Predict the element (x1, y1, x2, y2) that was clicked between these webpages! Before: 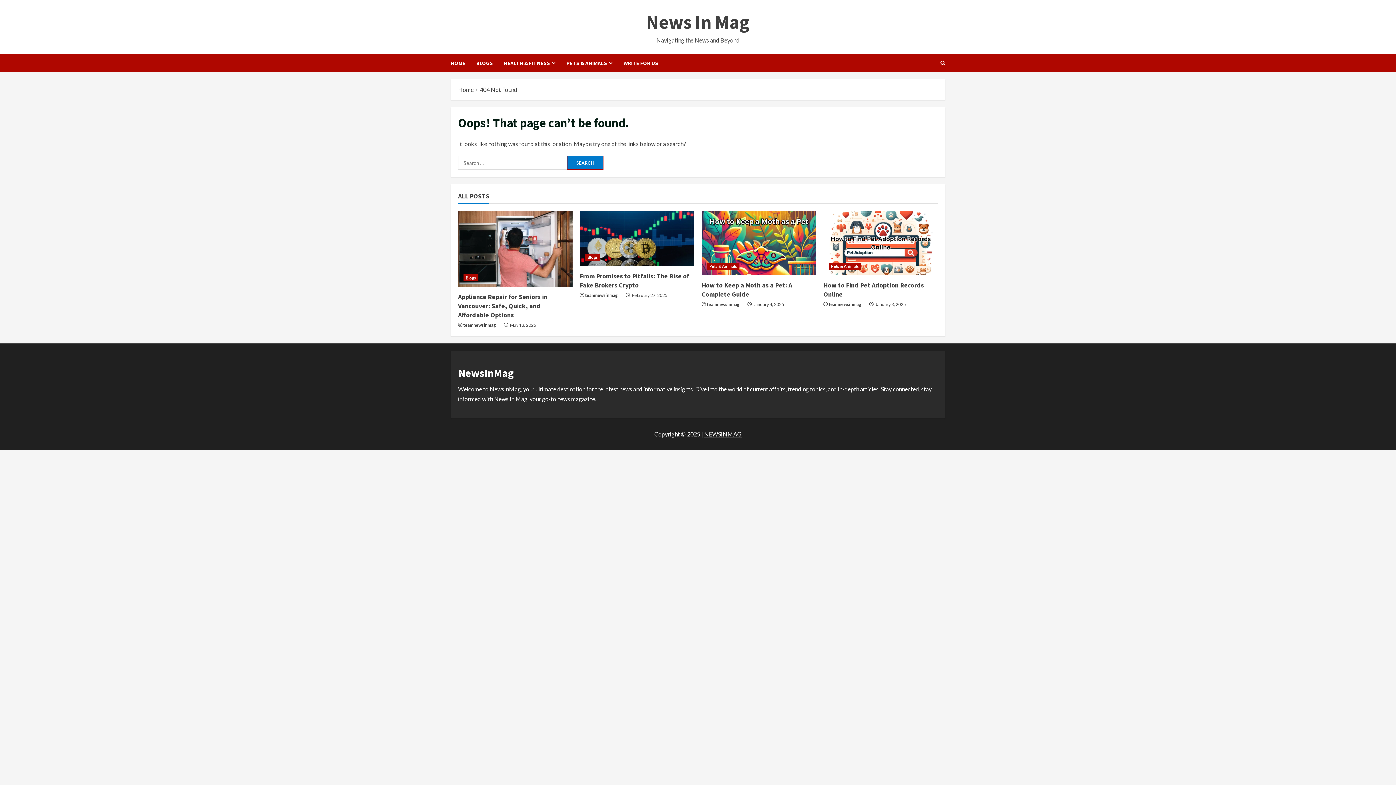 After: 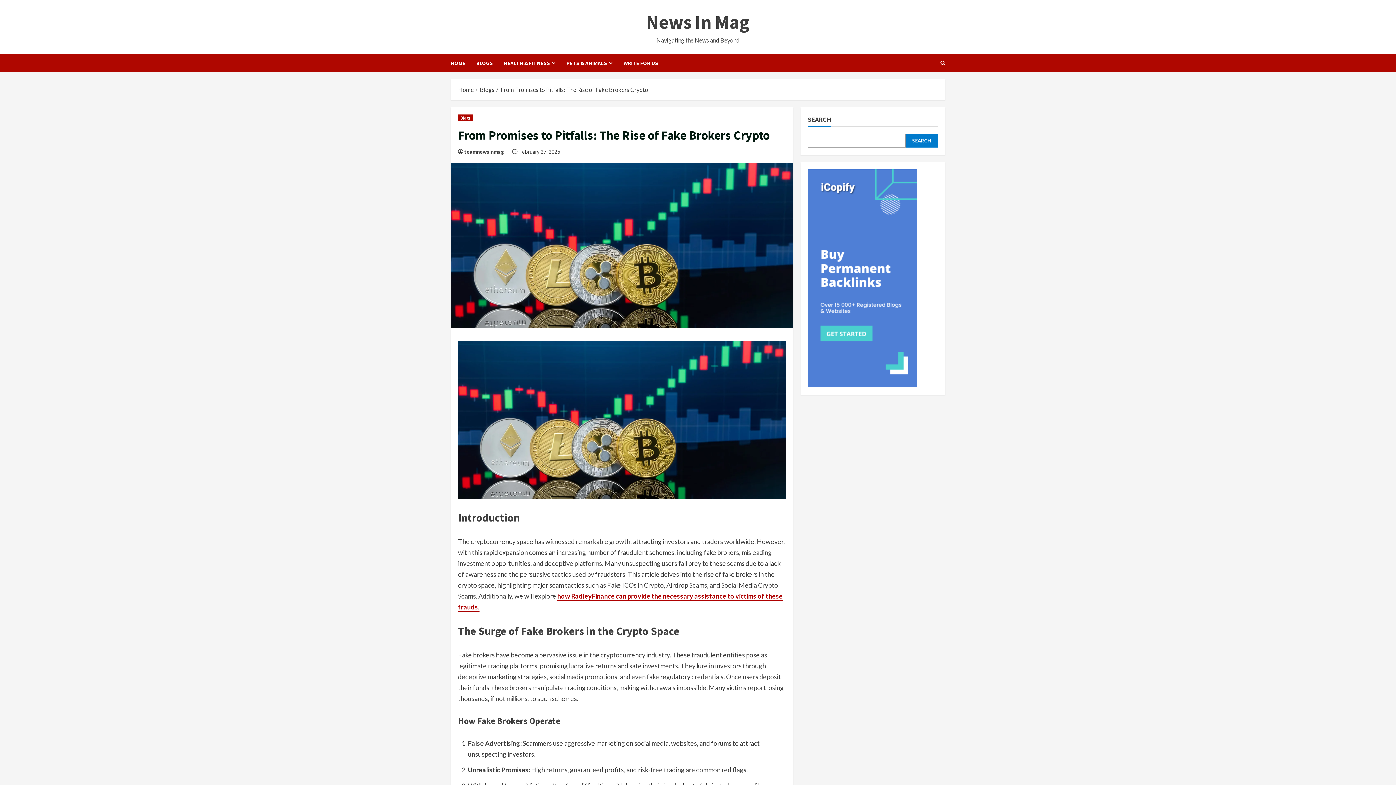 Action: bbox: (580, 210, 694, 266) label: From Promises to Pitfalls: The Rise of Fake Brokers Crypto